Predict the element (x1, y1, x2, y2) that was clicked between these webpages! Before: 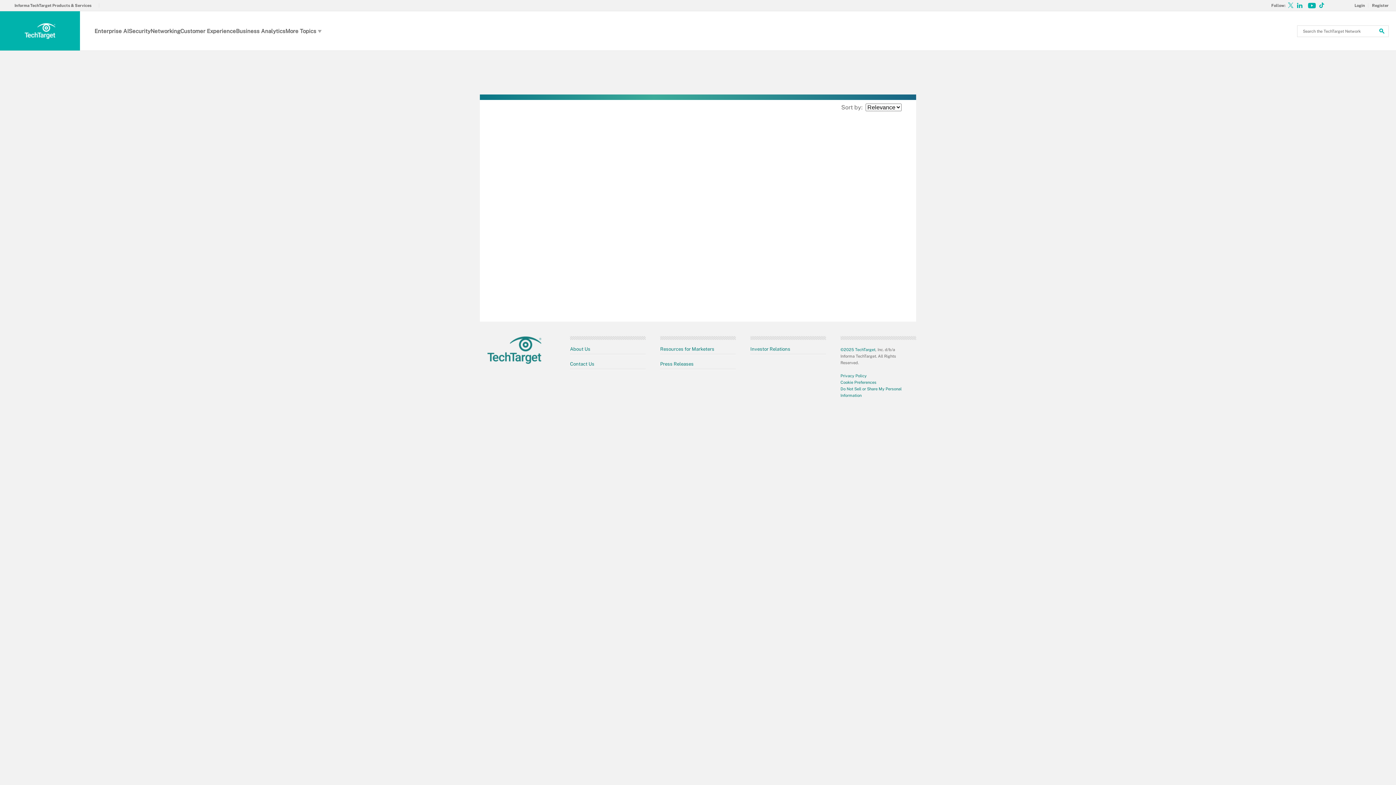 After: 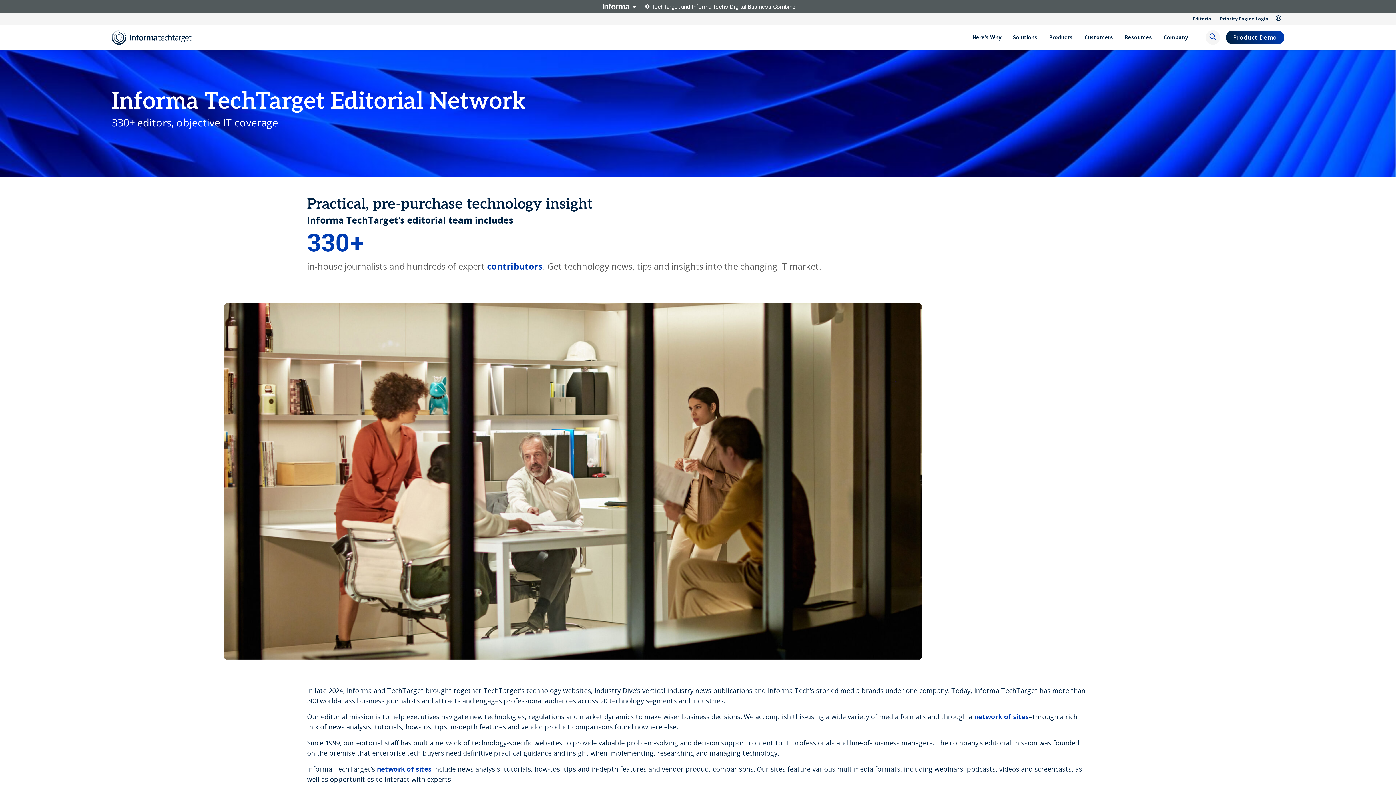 Action: label: About Us bbox: (570, 346, 590, 352)